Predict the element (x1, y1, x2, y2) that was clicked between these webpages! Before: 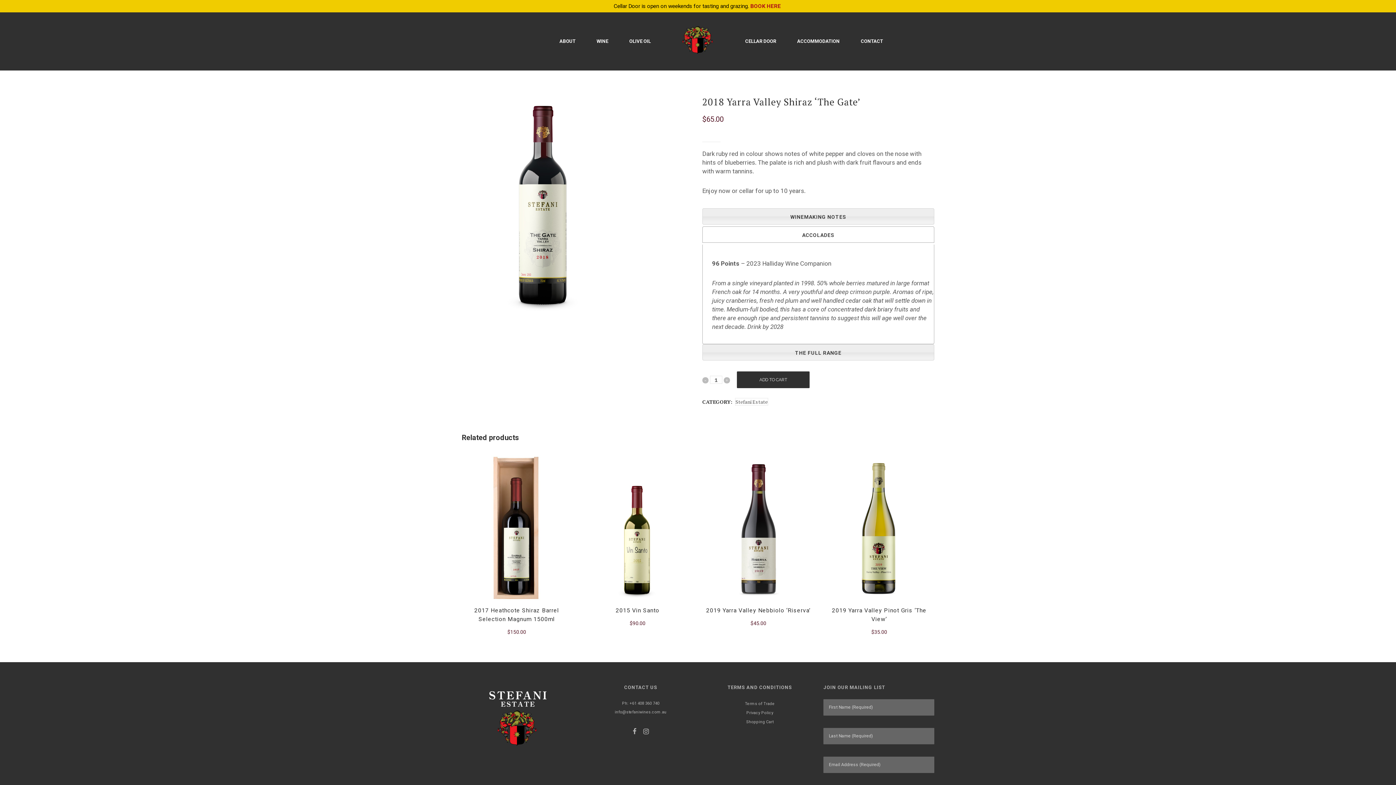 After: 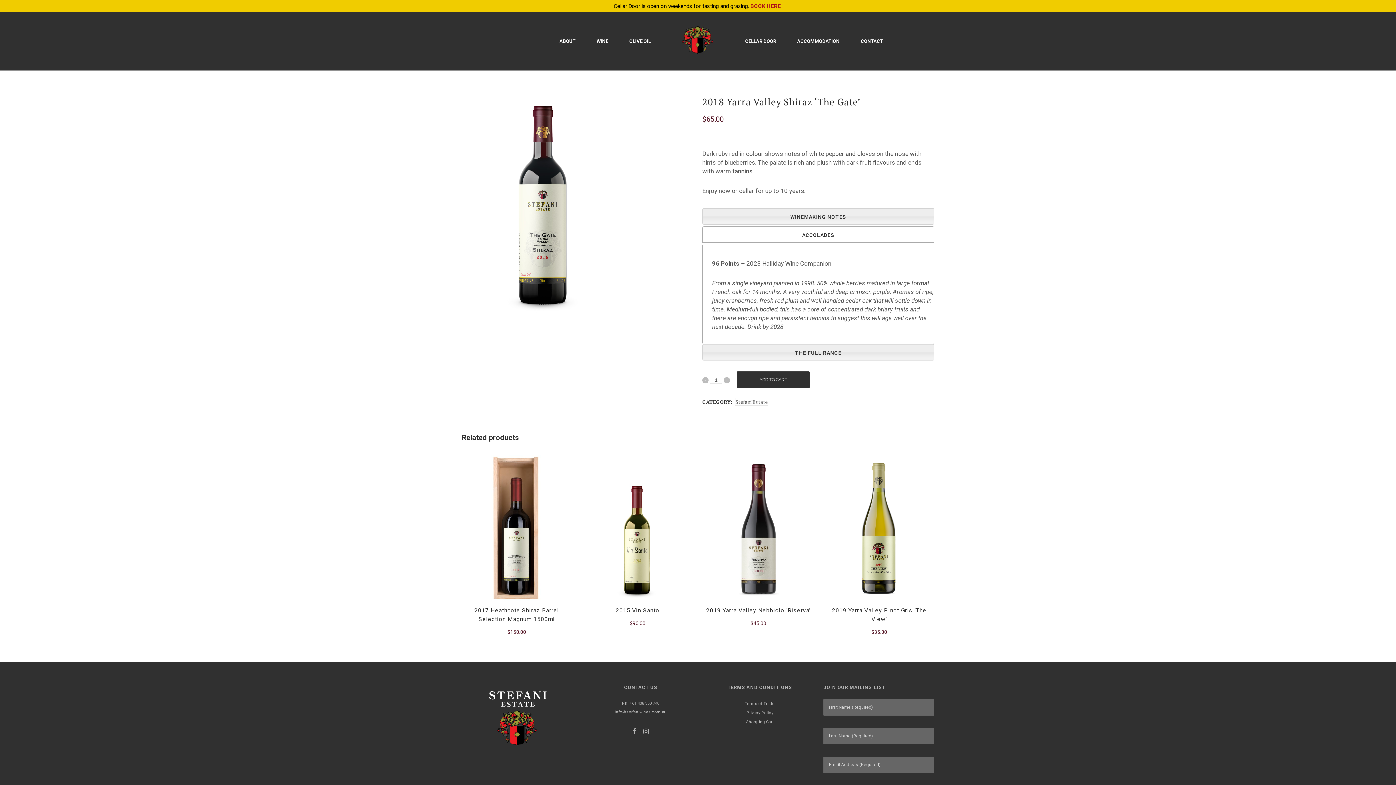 Action: bbox: (632, 729, 642, 734)